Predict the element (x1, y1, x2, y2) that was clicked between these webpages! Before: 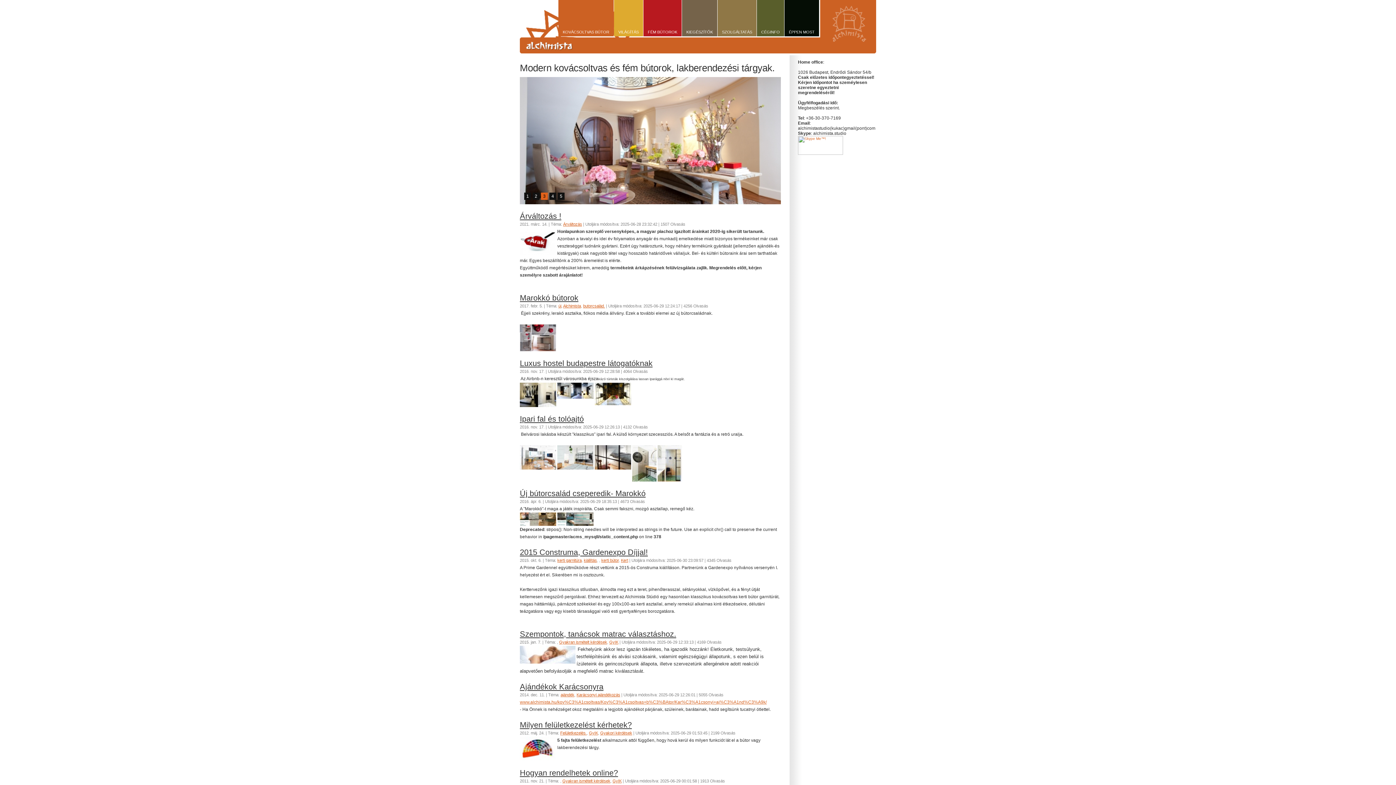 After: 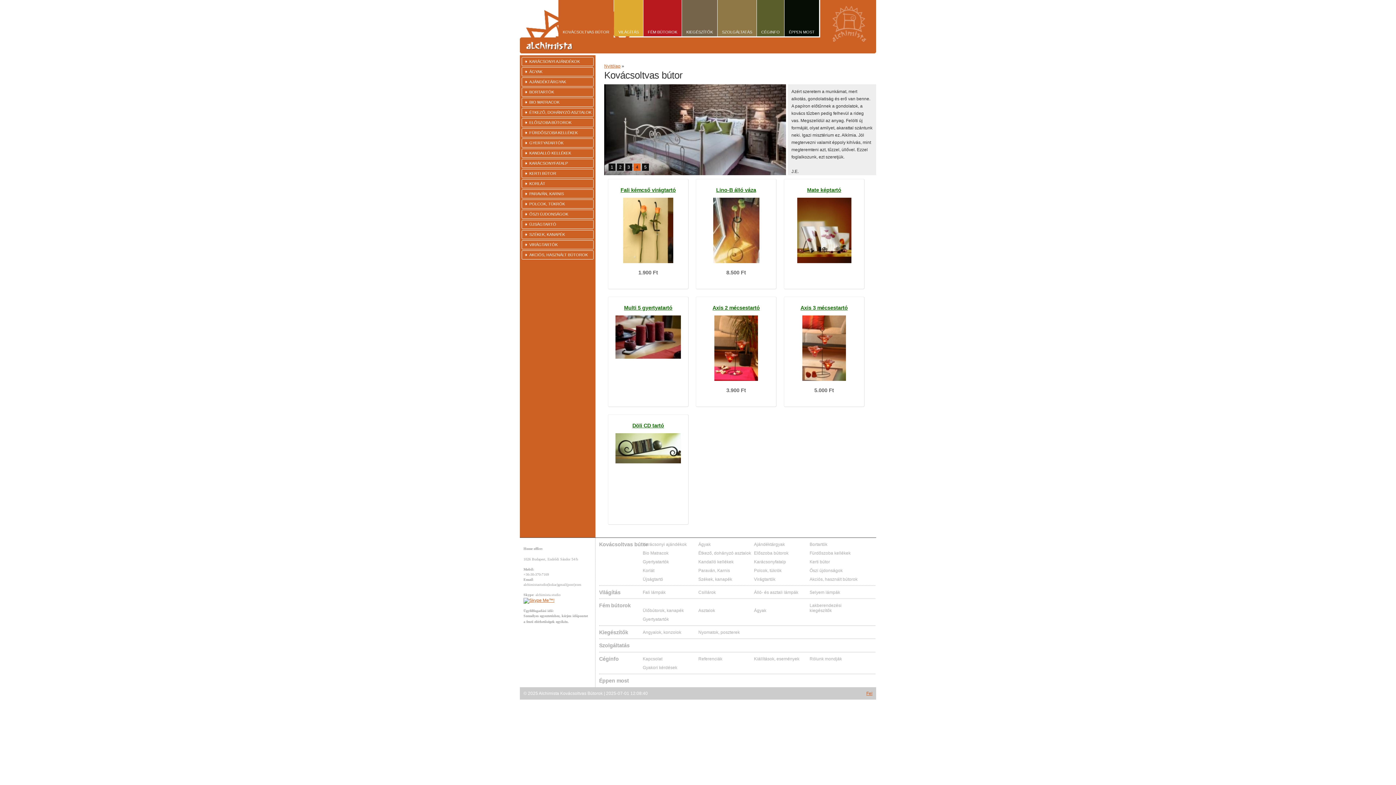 Action: bbox: (558, 0, 613, 36) label: KOVÁCSOLTVAS BÚTOR